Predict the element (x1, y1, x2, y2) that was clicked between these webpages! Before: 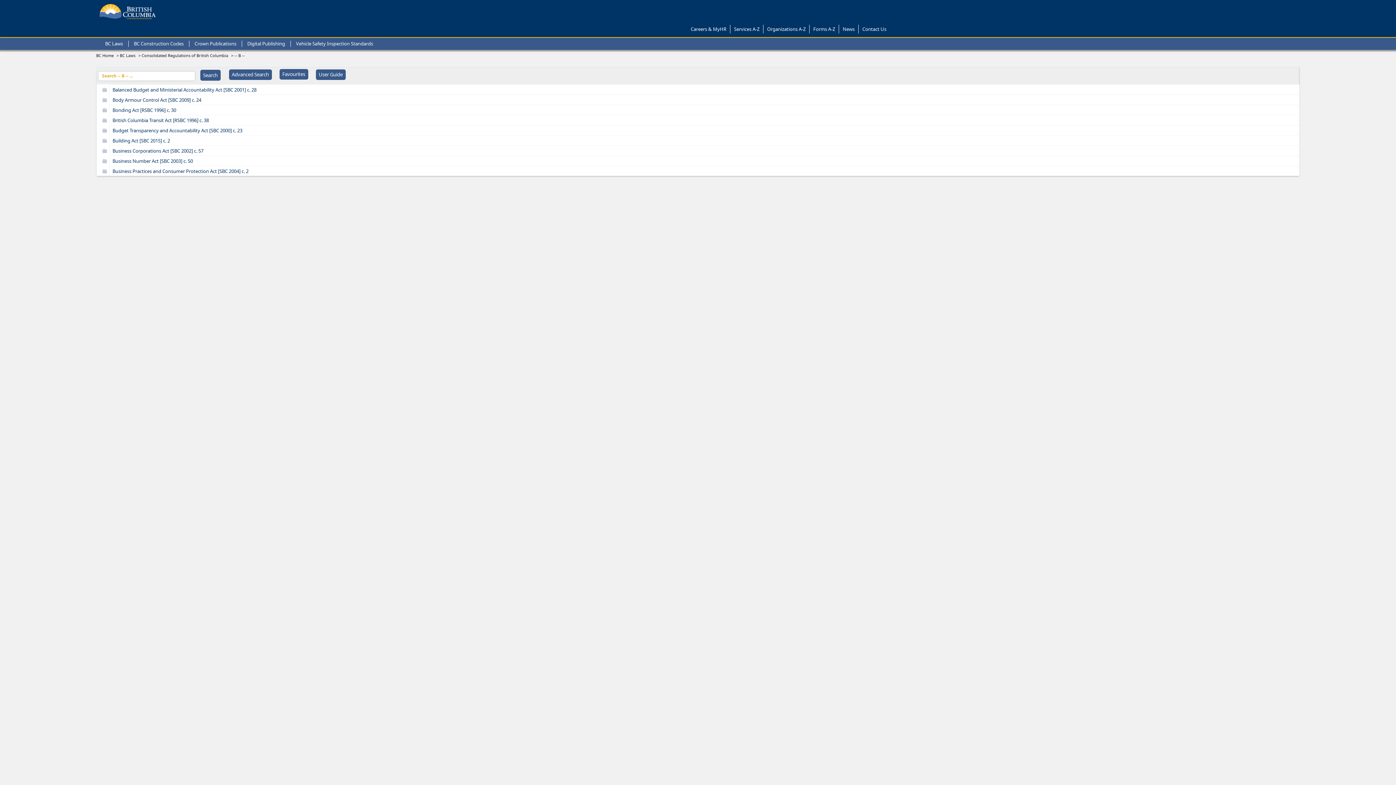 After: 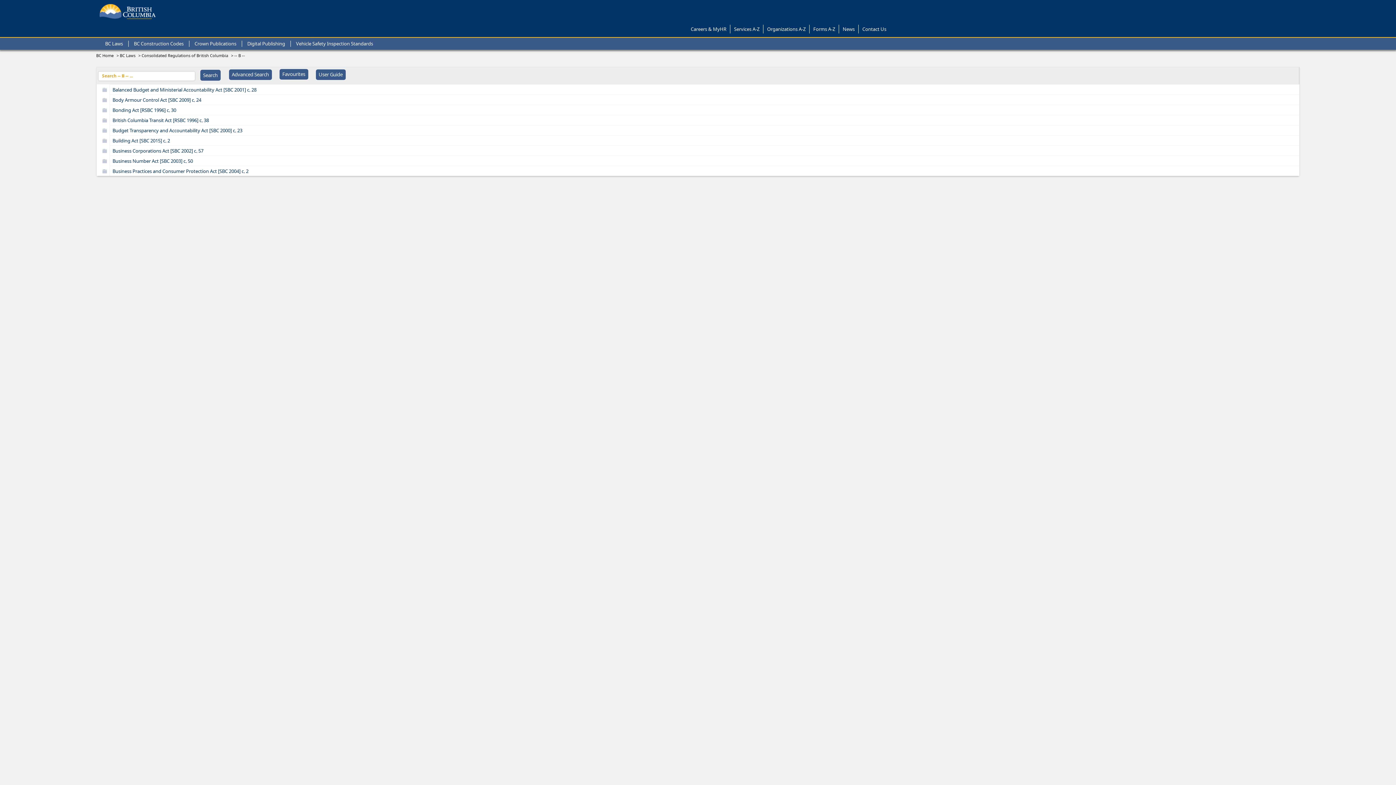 Action: label: -- B -- bbox: (234, 52, 244, 58)